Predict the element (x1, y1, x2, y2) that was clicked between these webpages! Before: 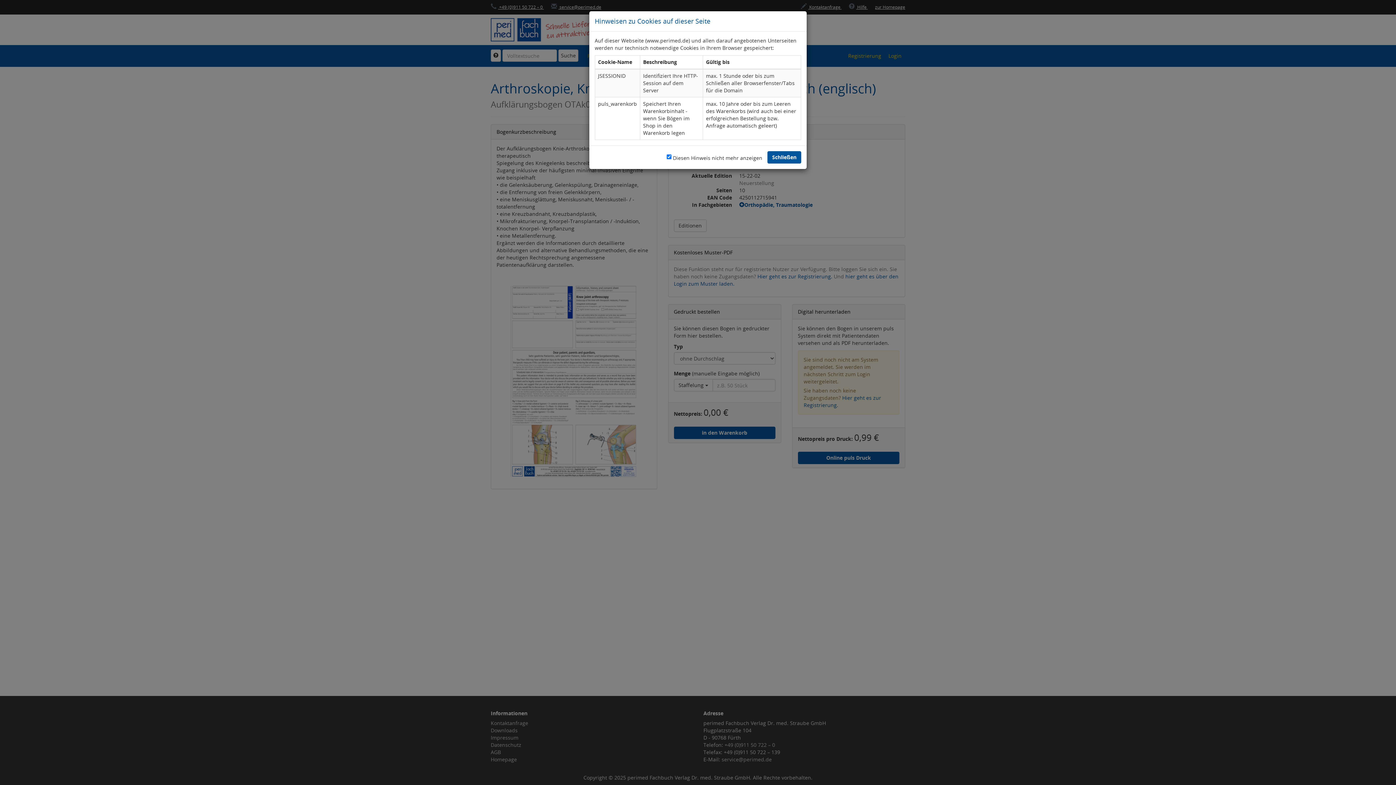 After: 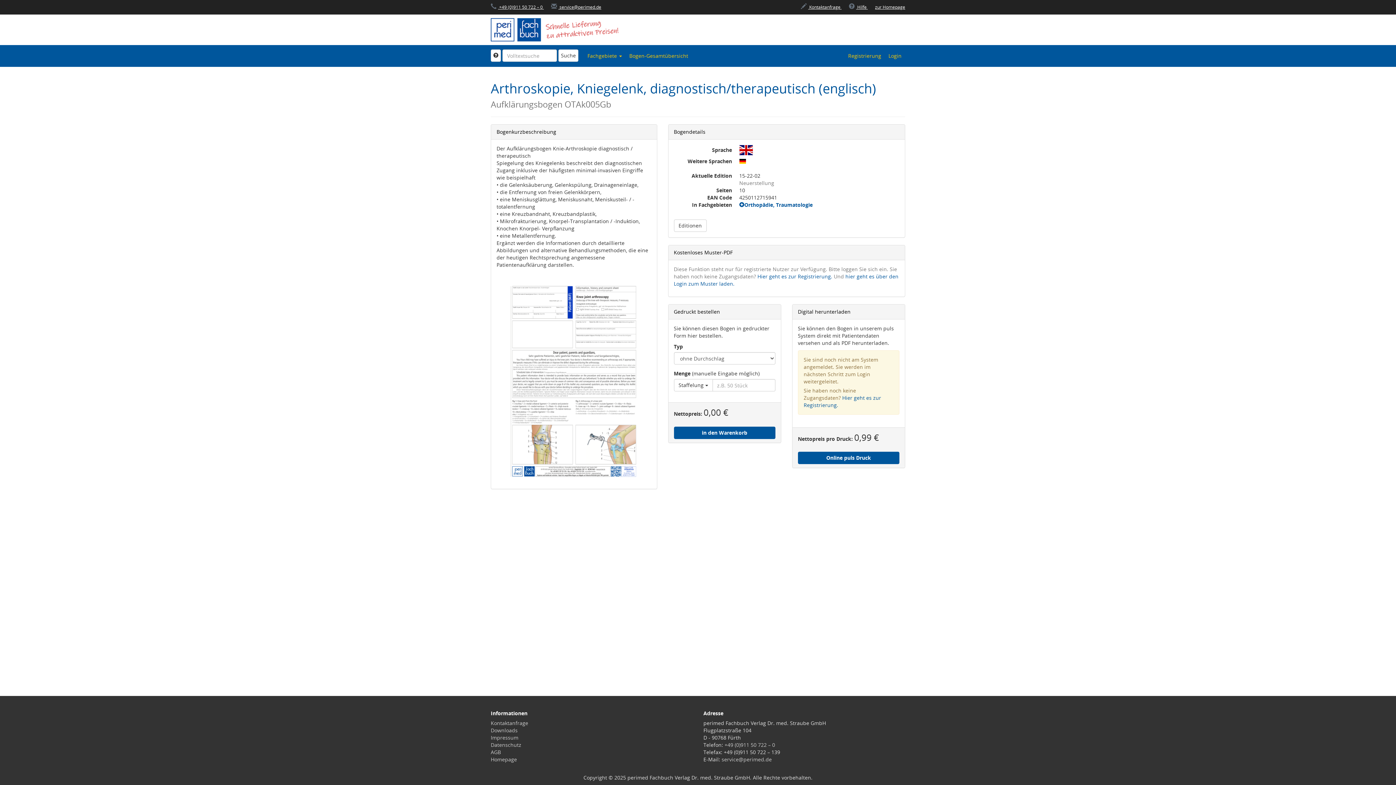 Action: label: Schließen bbox: (767, 151, 801, 163)